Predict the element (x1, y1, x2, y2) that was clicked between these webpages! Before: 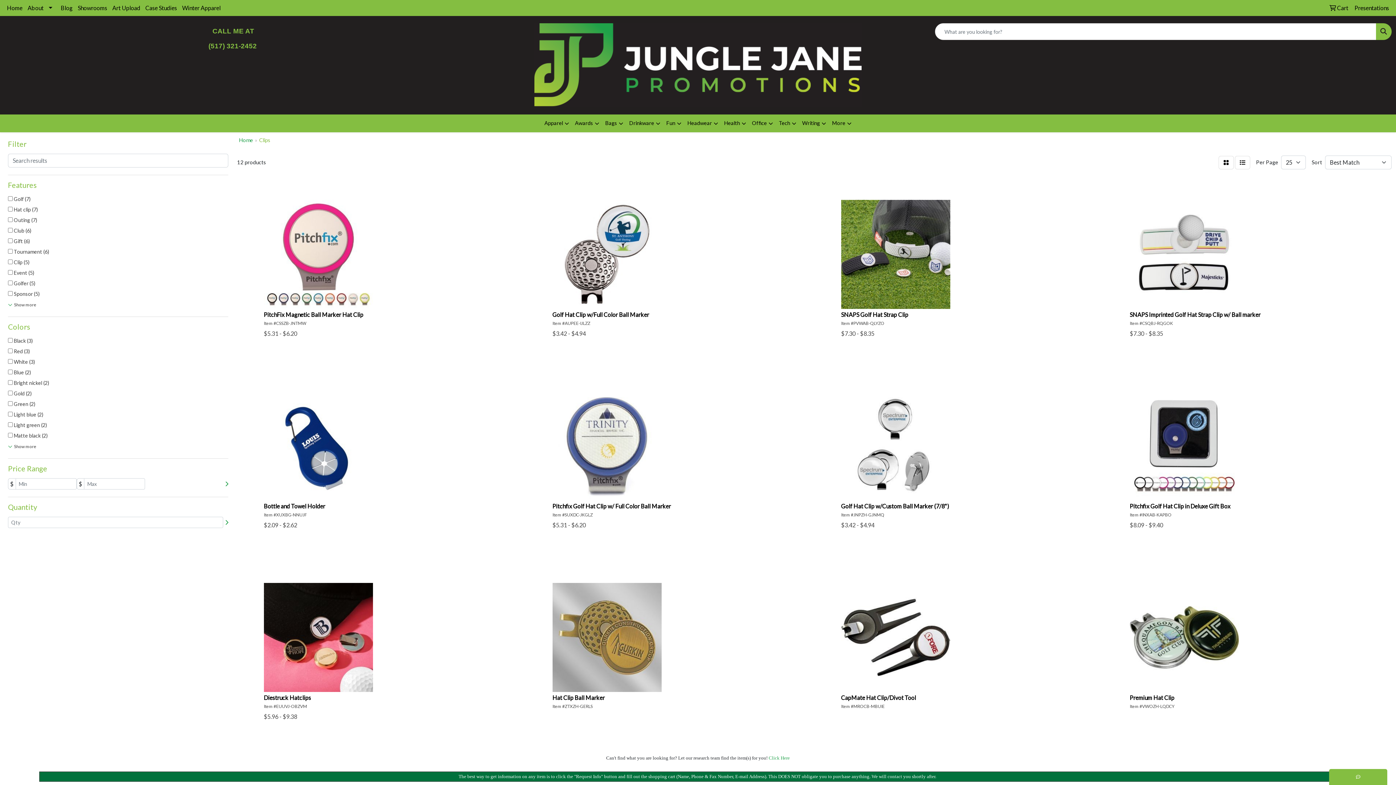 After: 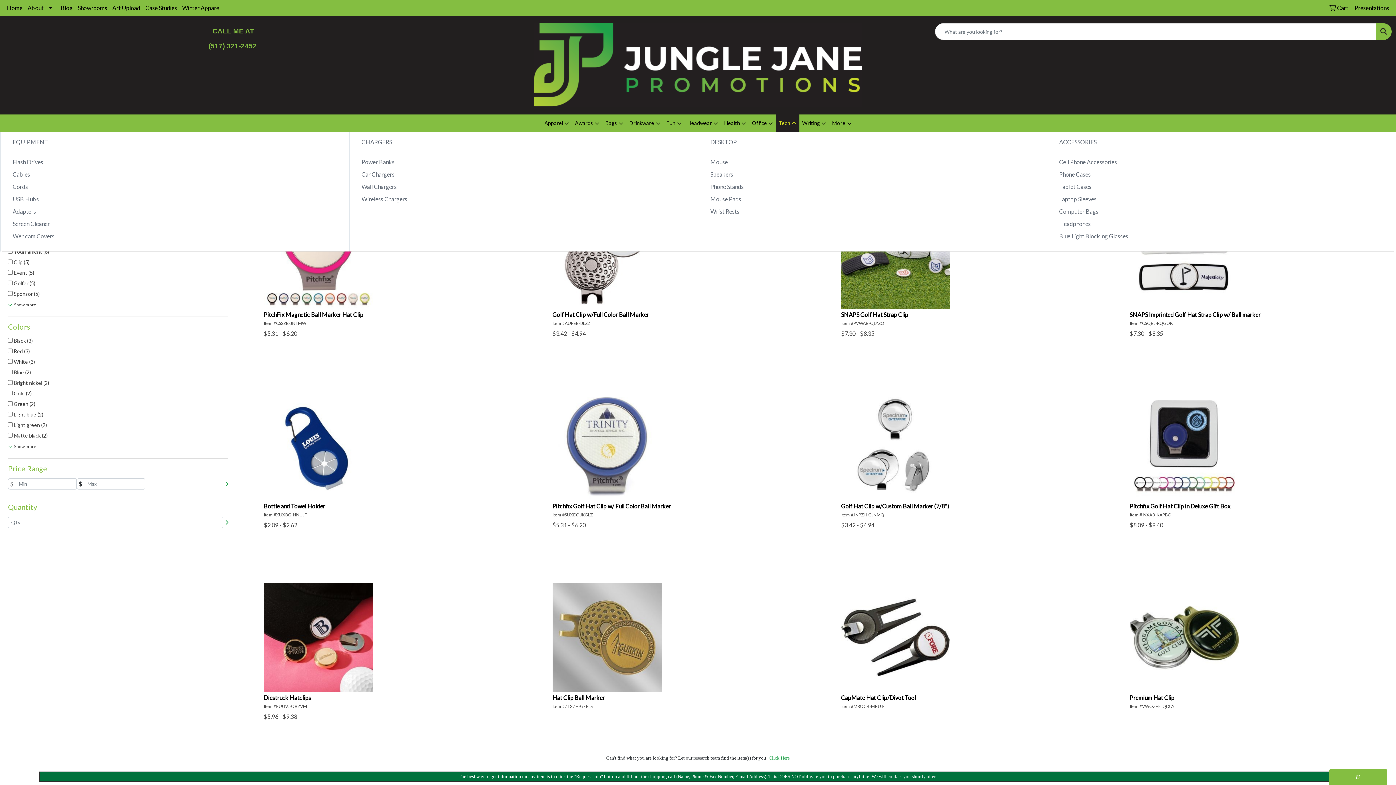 Action: label: Tech bbox: (776, 114, 799, 132)